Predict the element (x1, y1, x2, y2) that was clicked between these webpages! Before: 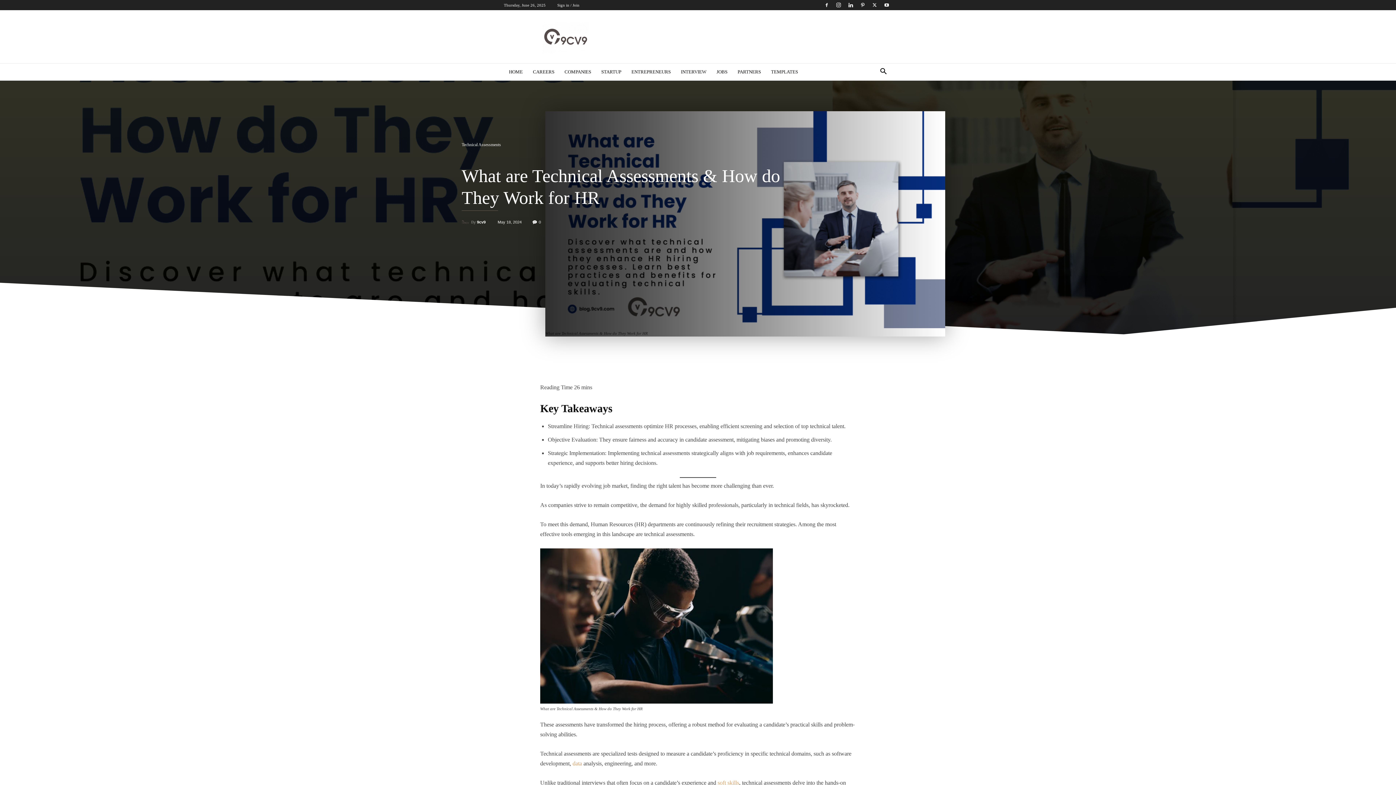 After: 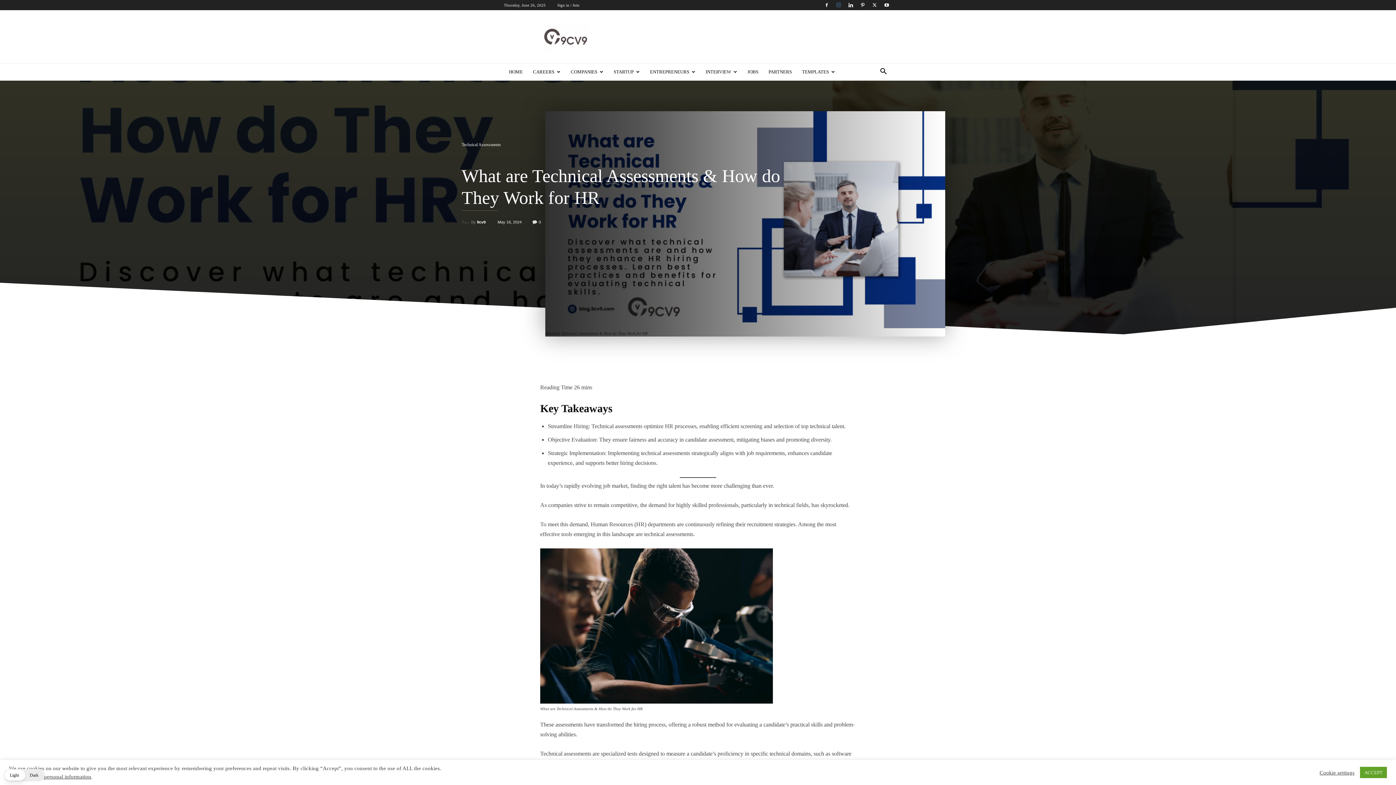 Action: bbox: (833, 0, 844, 10)